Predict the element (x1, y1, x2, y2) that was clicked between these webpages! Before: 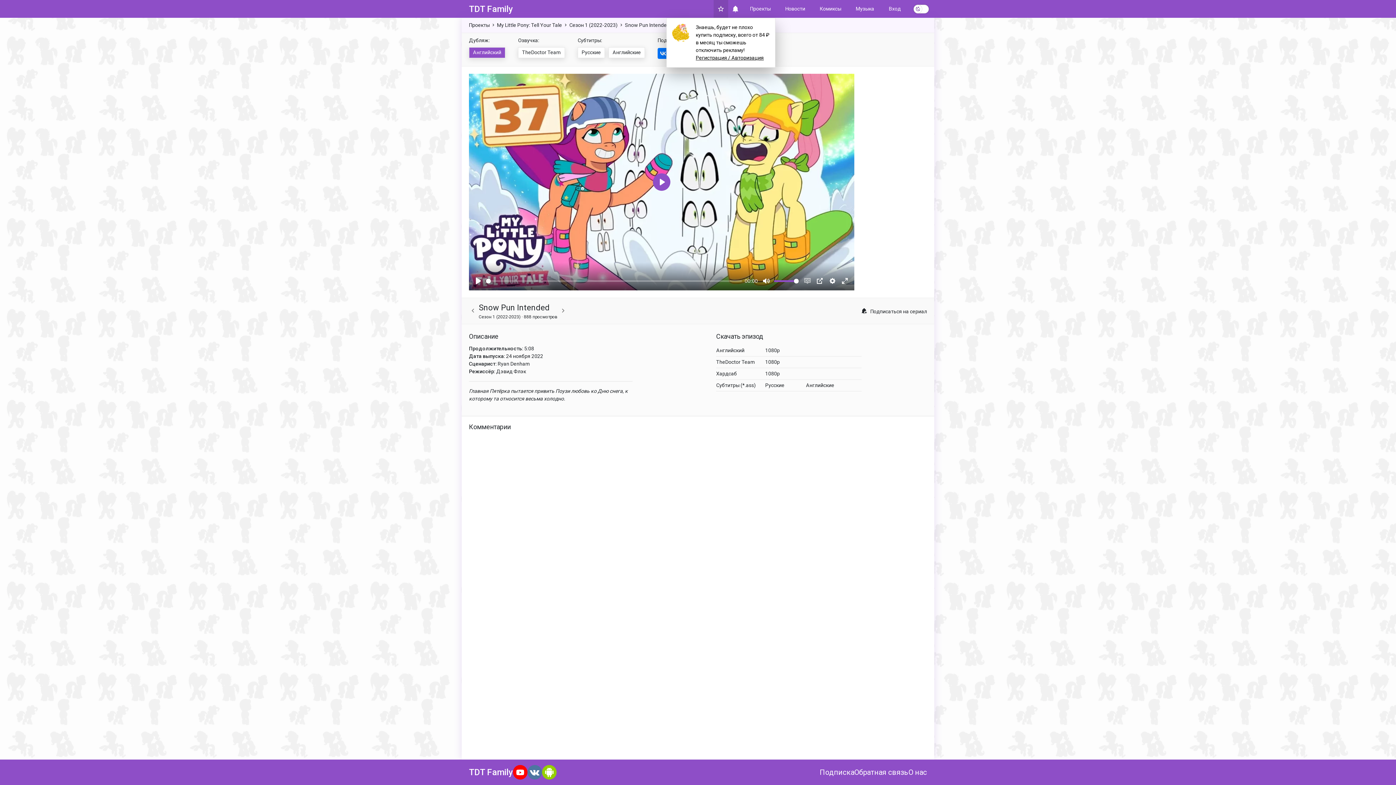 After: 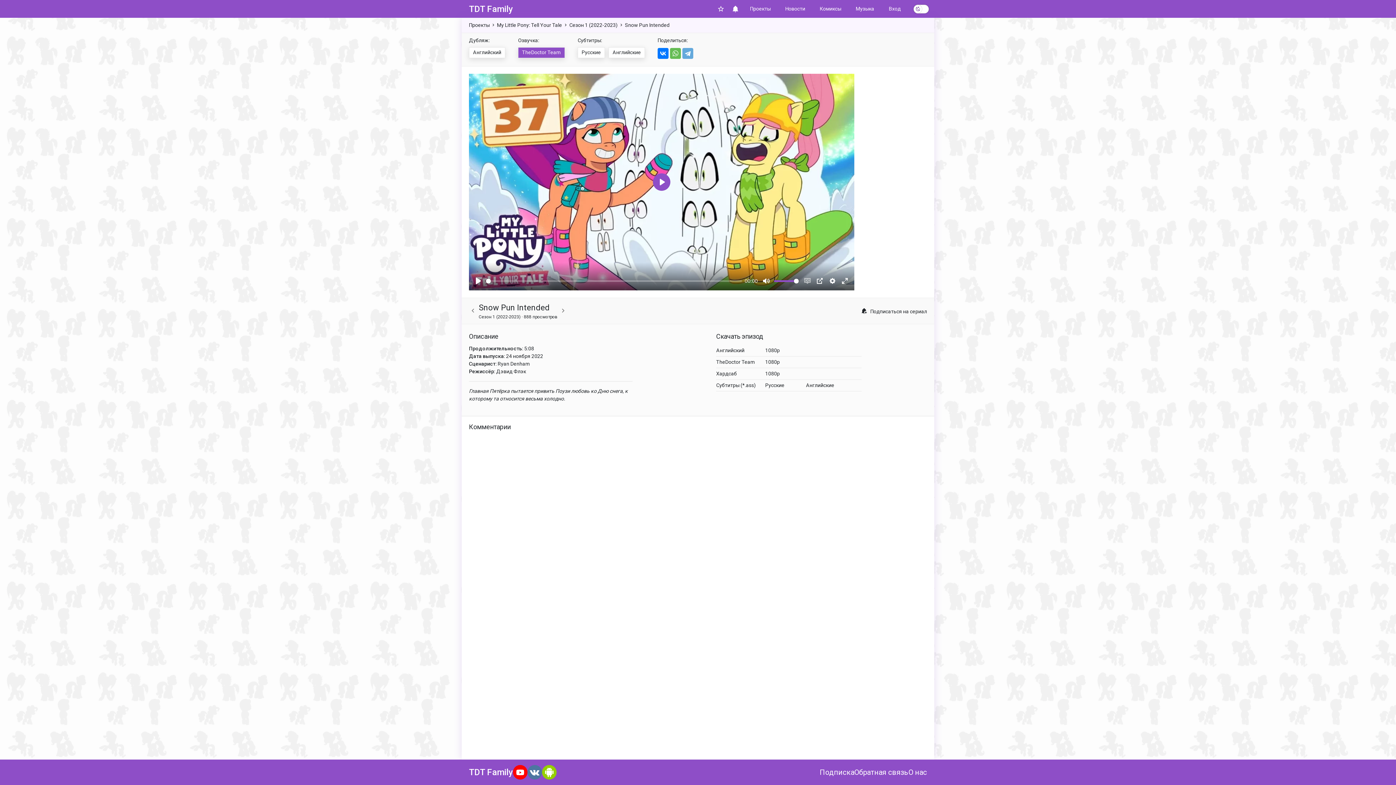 Action: bbox: (518, 47, 565, 58) label: TheDoctor Team